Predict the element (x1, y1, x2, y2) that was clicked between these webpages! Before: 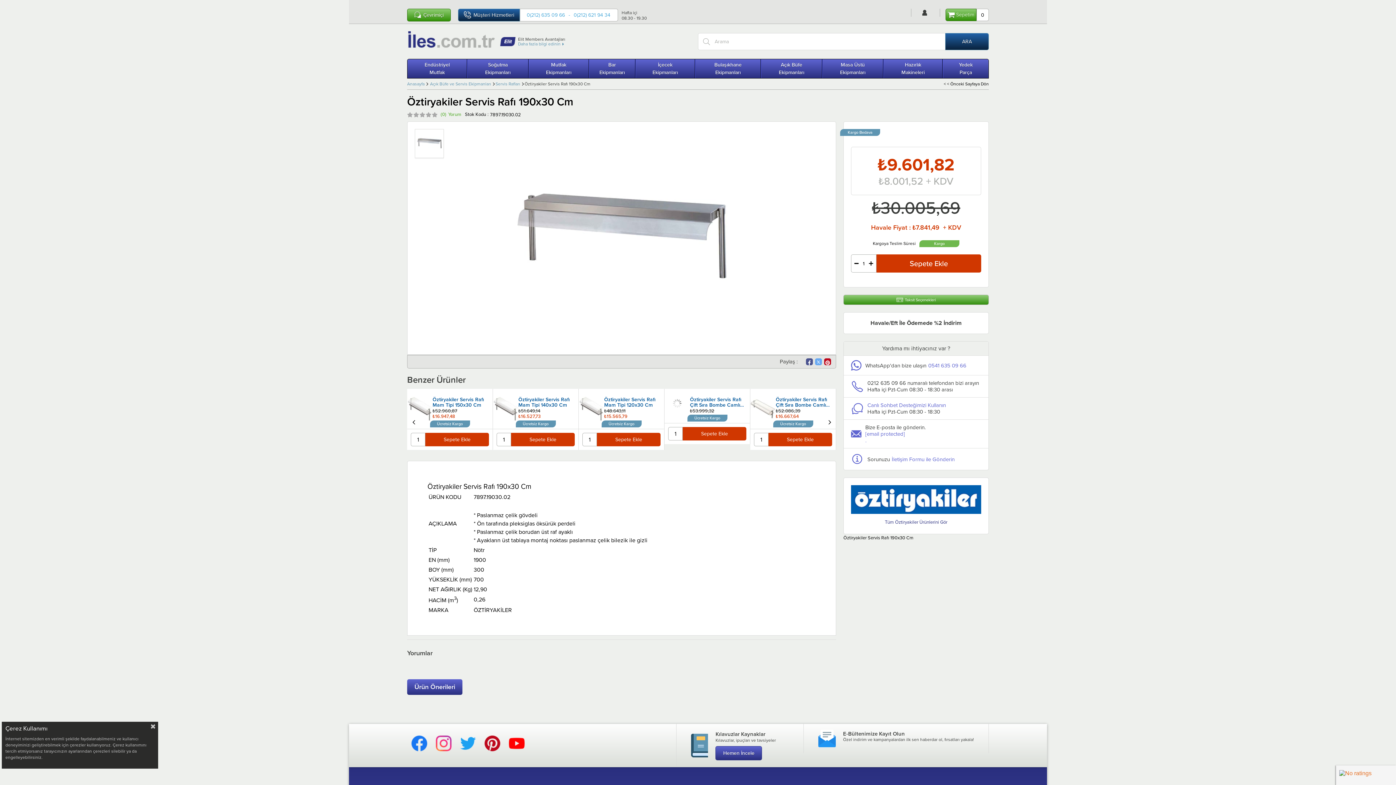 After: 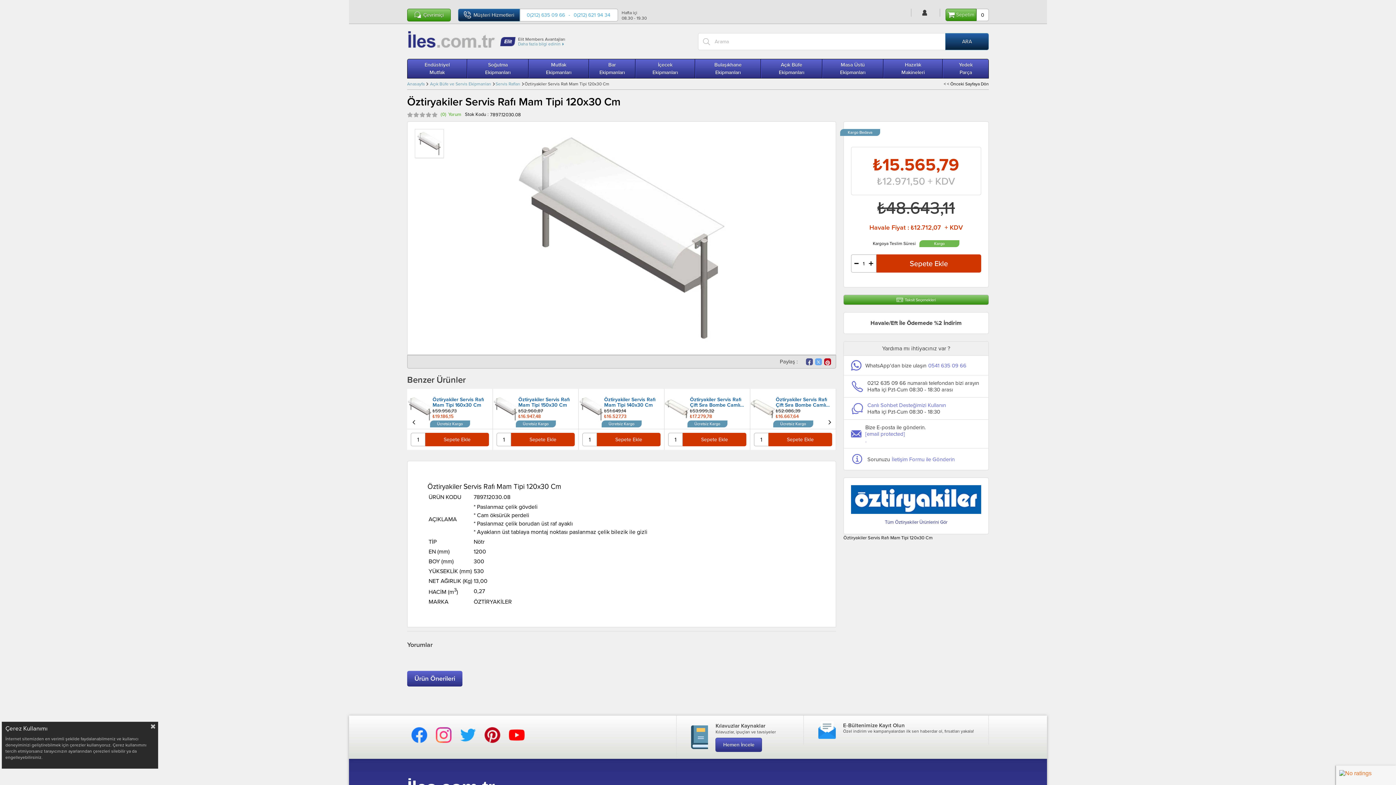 Action: label: Öztiryakiler Servis Rafı Mam Tipi 120x30 Cm bbox: (776, 397, 831, 408)